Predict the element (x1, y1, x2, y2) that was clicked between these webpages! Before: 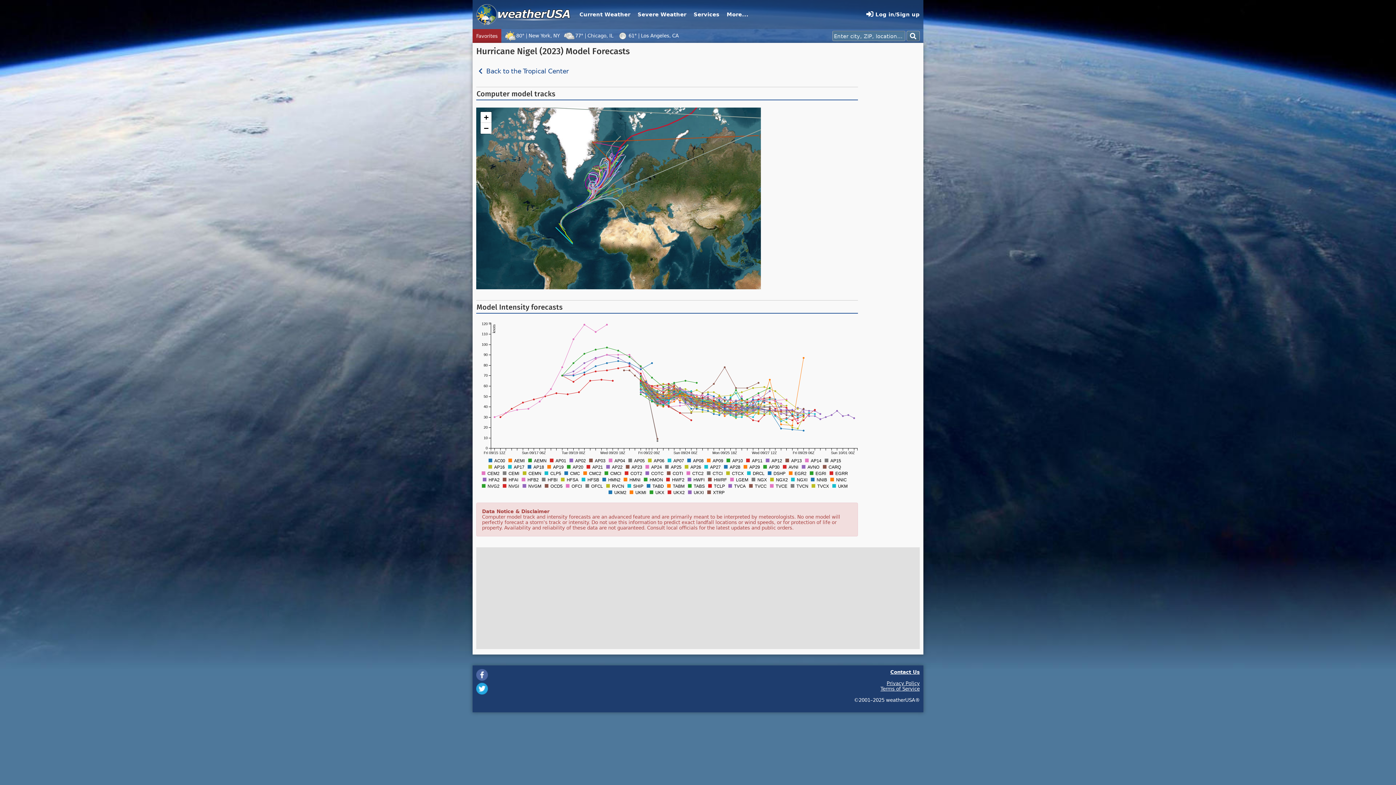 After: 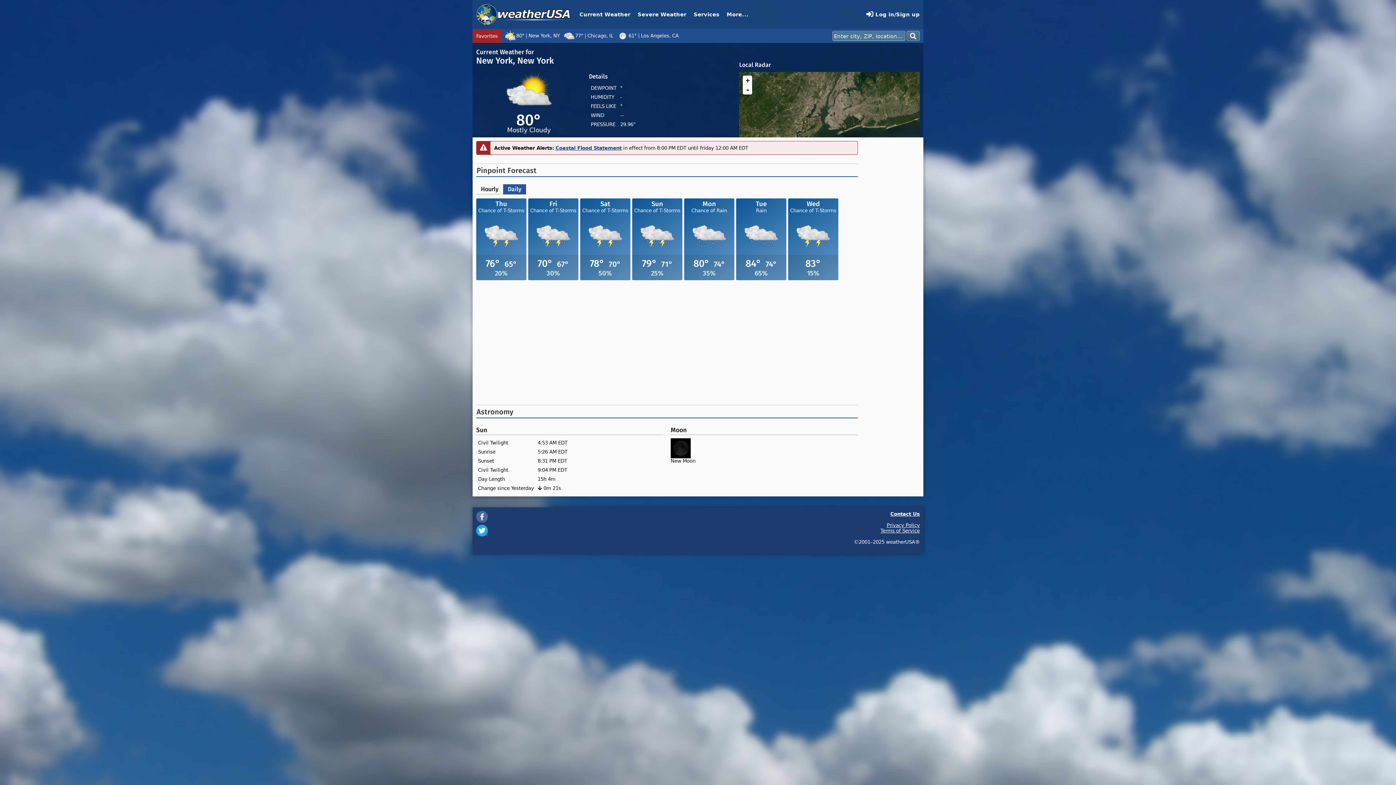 Action: label: 80°New York, NY bbox: (504, 31, 560, 39)